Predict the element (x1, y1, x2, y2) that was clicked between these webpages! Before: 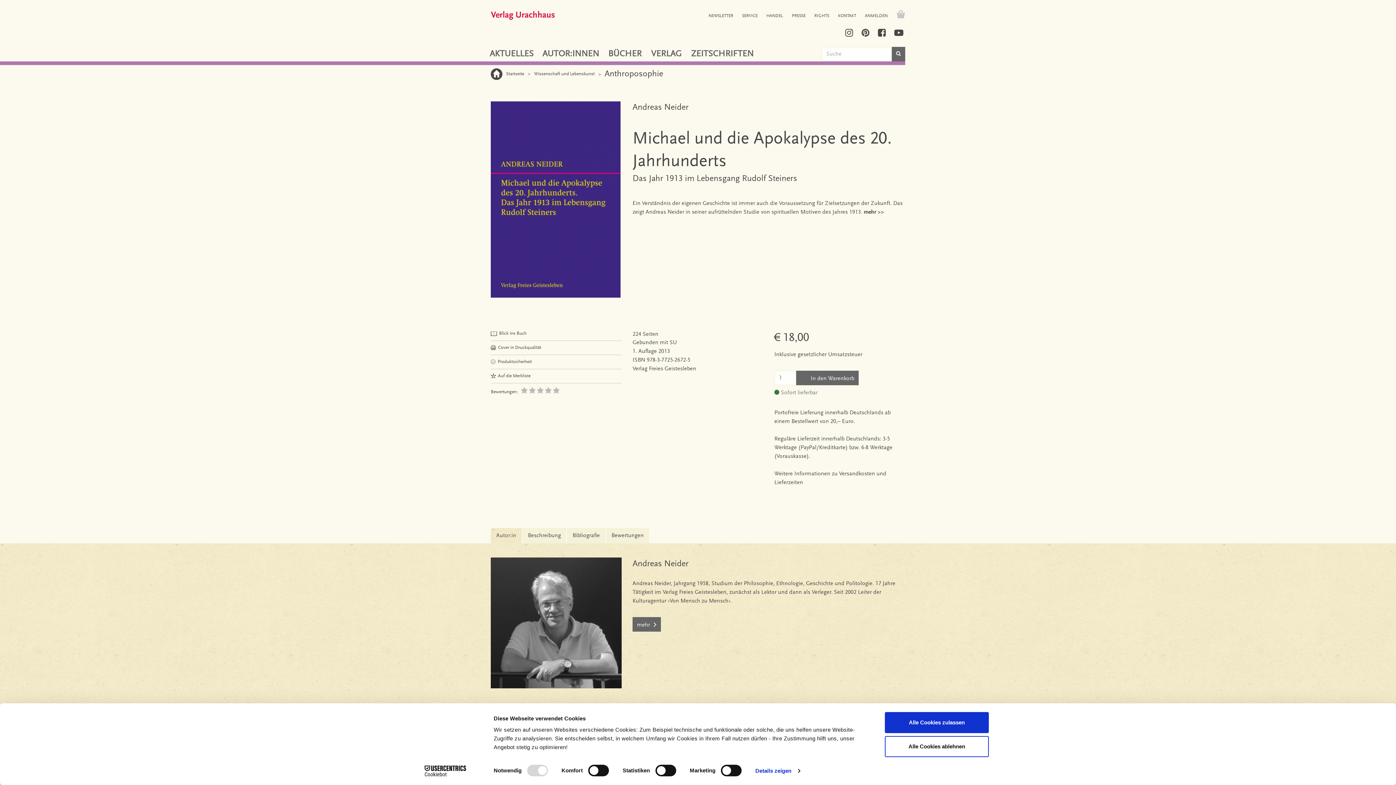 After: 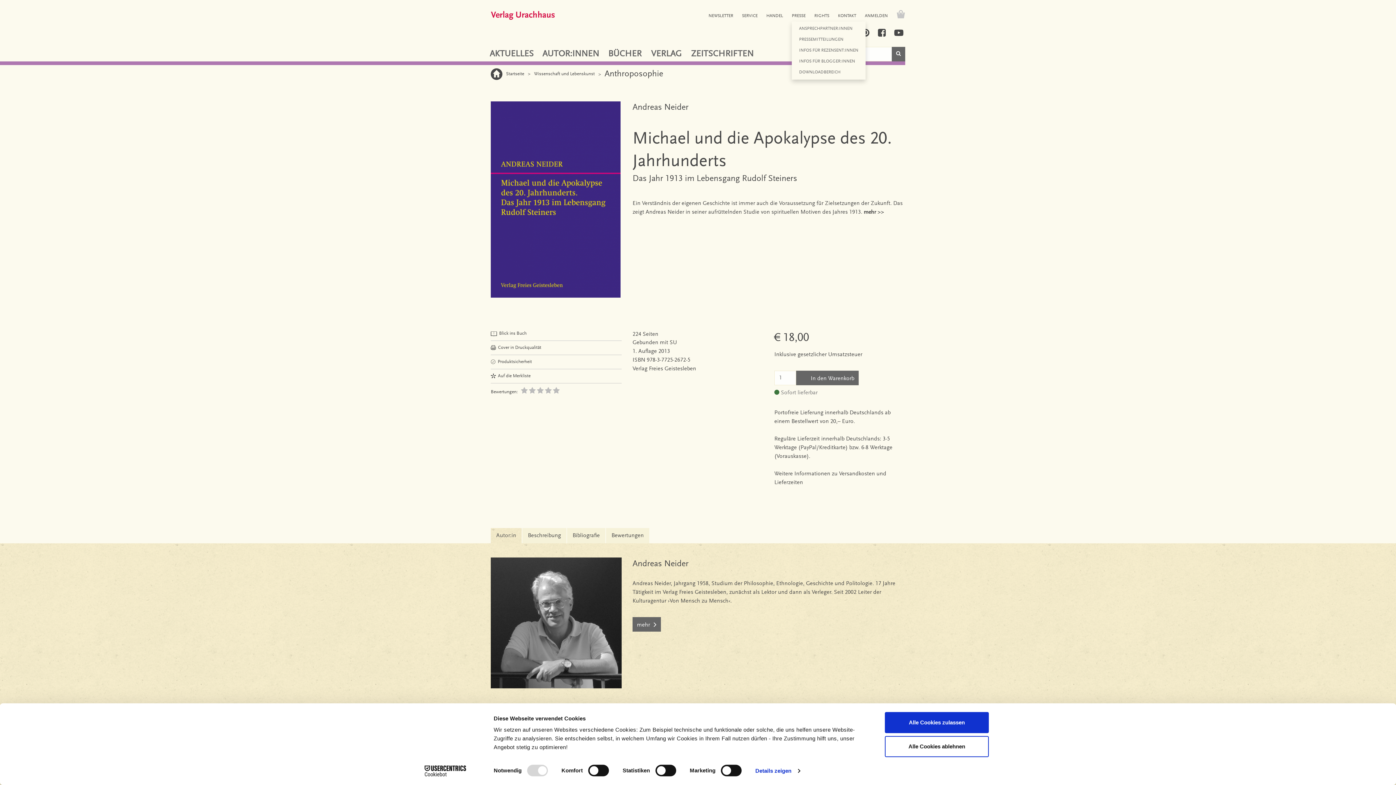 Action: label: PRESSE bbox: (787, 10, 810, 21)